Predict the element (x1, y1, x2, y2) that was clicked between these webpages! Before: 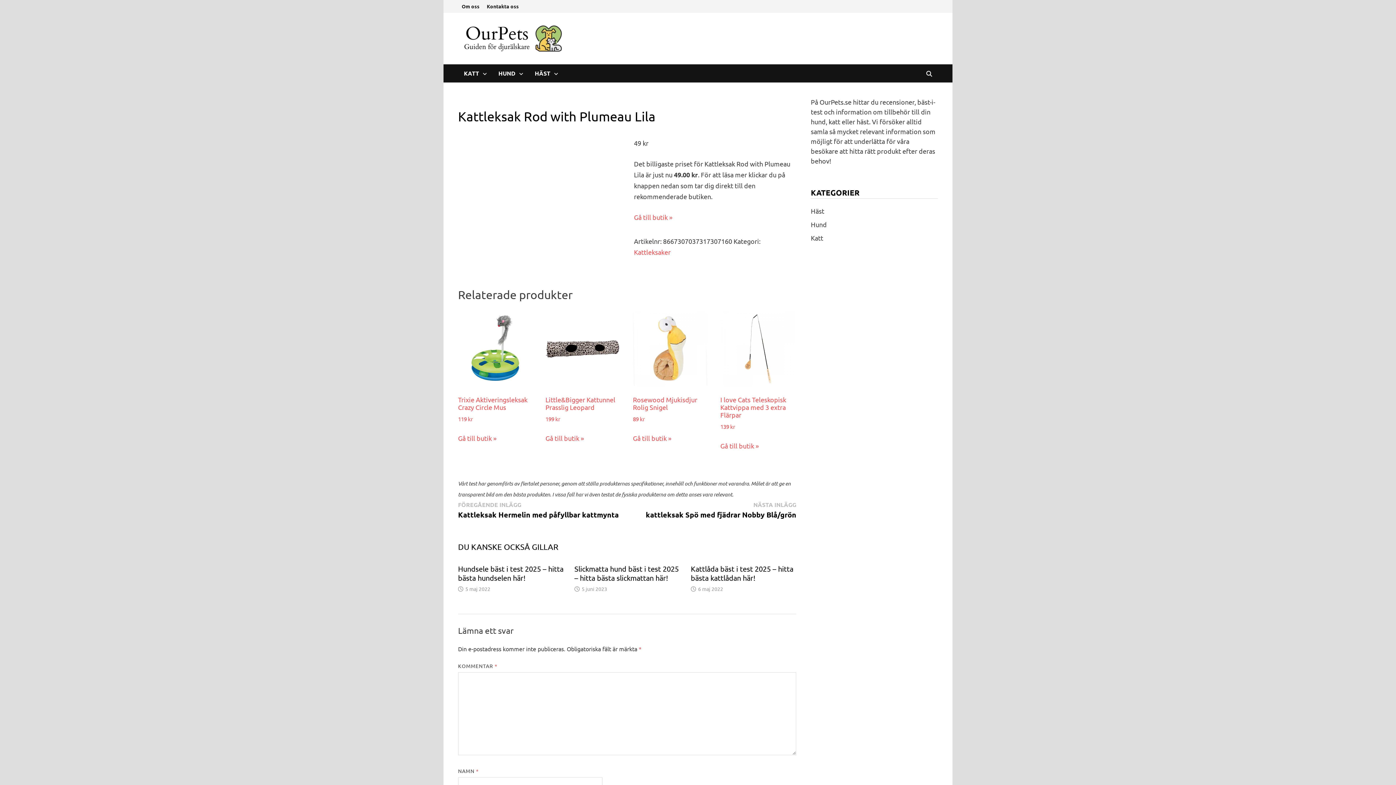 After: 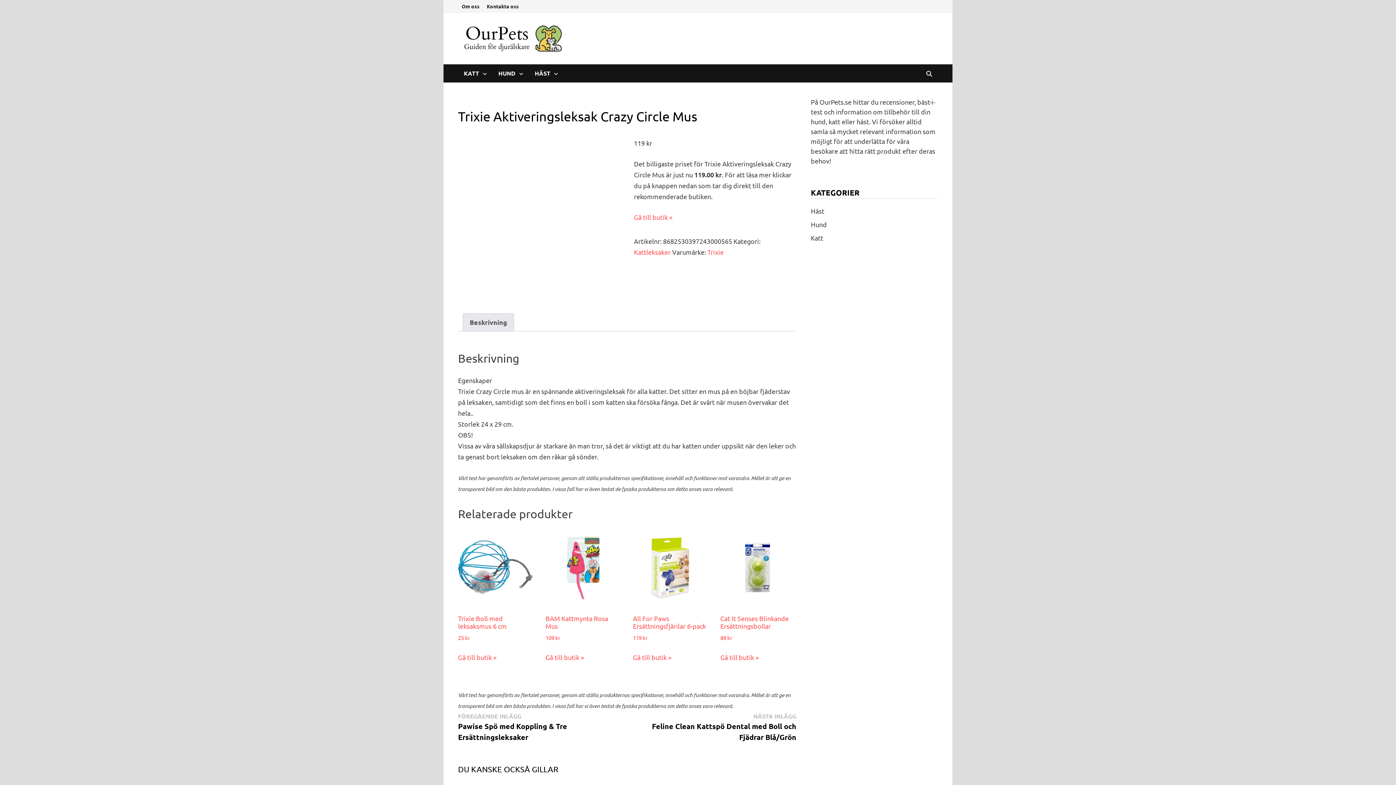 Action: label: Trixie Aktiveringsleksak Crazy Circle Mus
119 kr bbox: (458, 311, 532, 423)